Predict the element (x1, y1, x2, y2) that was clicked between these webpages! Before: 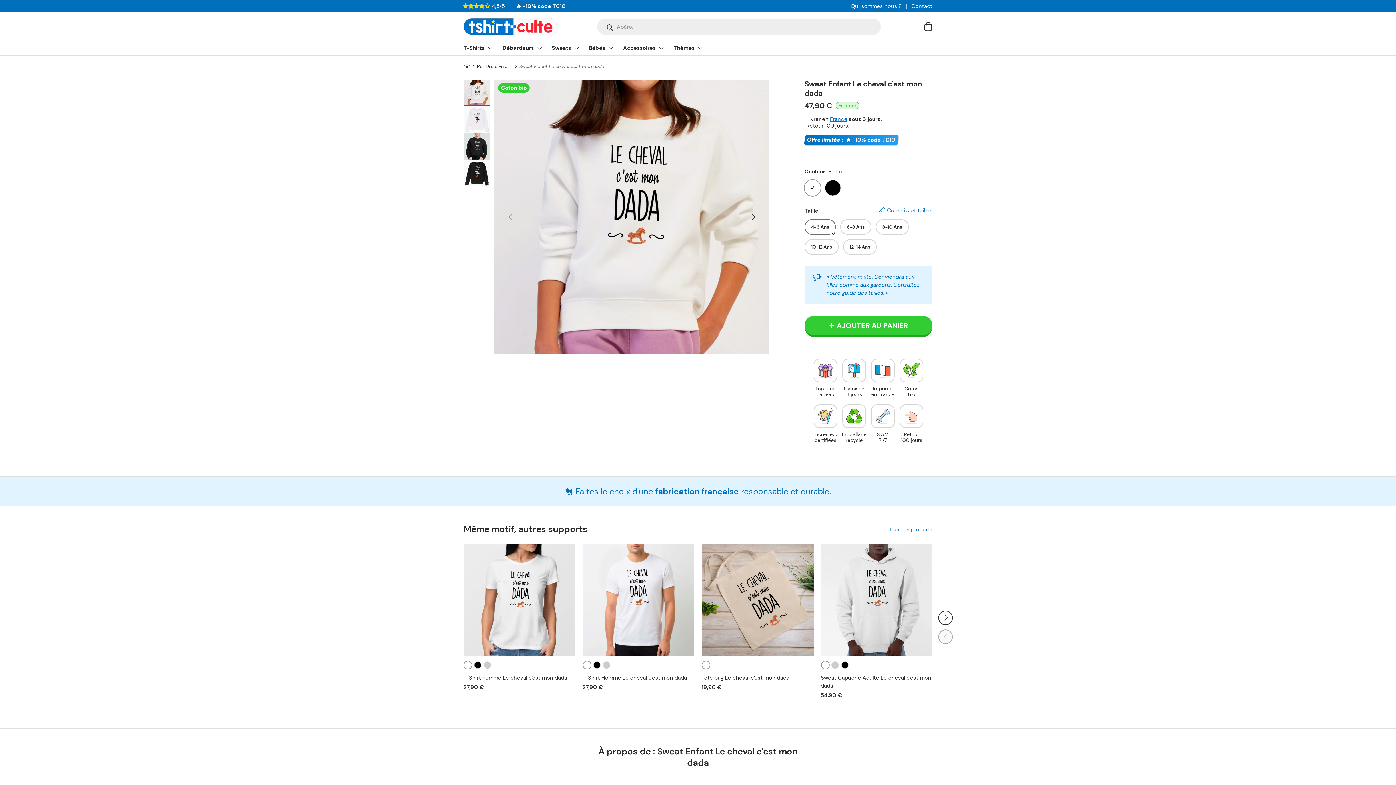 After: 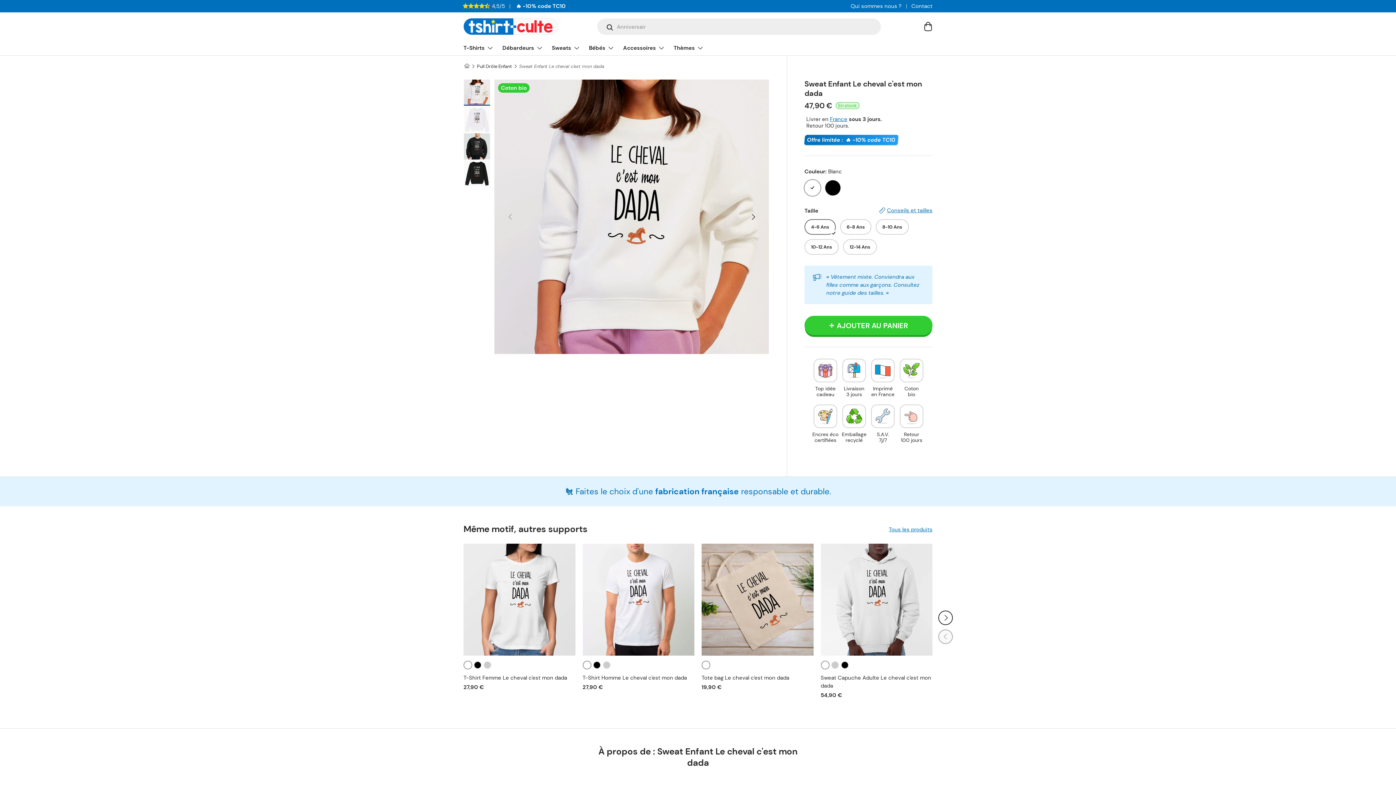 Action: bbox: (463, 79, 490, 106) label: Charger l’image 1 dans la vue de galerie